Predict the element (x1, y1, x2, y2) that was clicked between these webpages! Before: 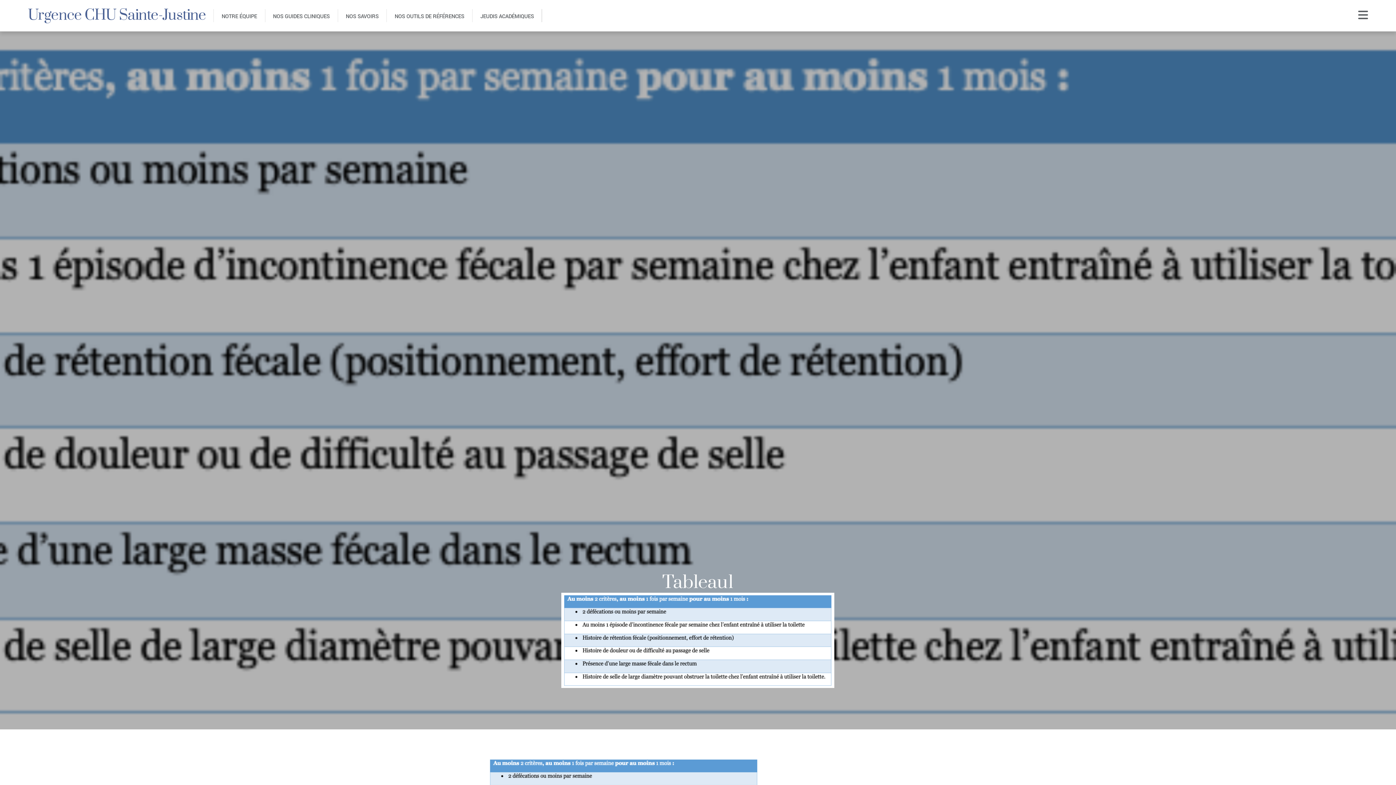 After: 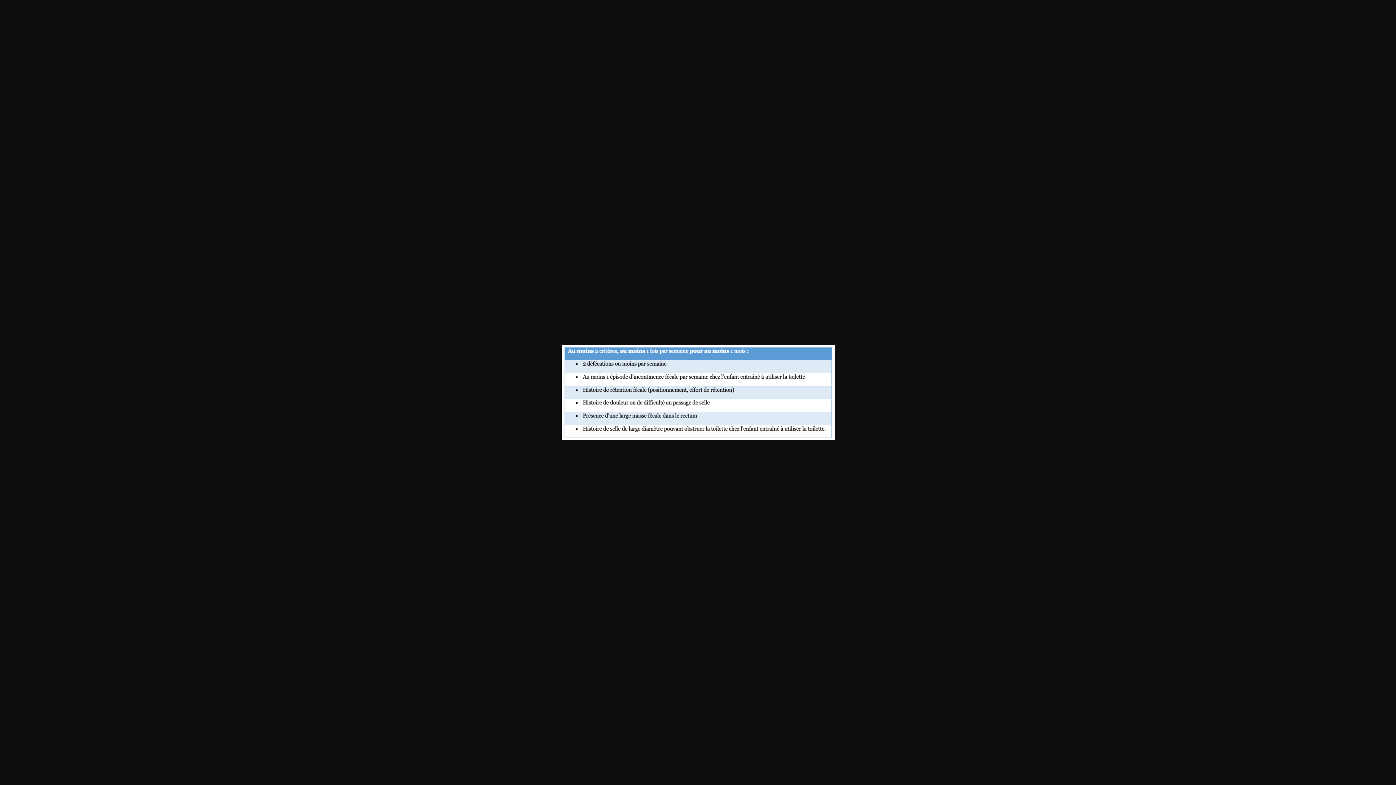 Action: bbox: (561, 682, 834, 690)